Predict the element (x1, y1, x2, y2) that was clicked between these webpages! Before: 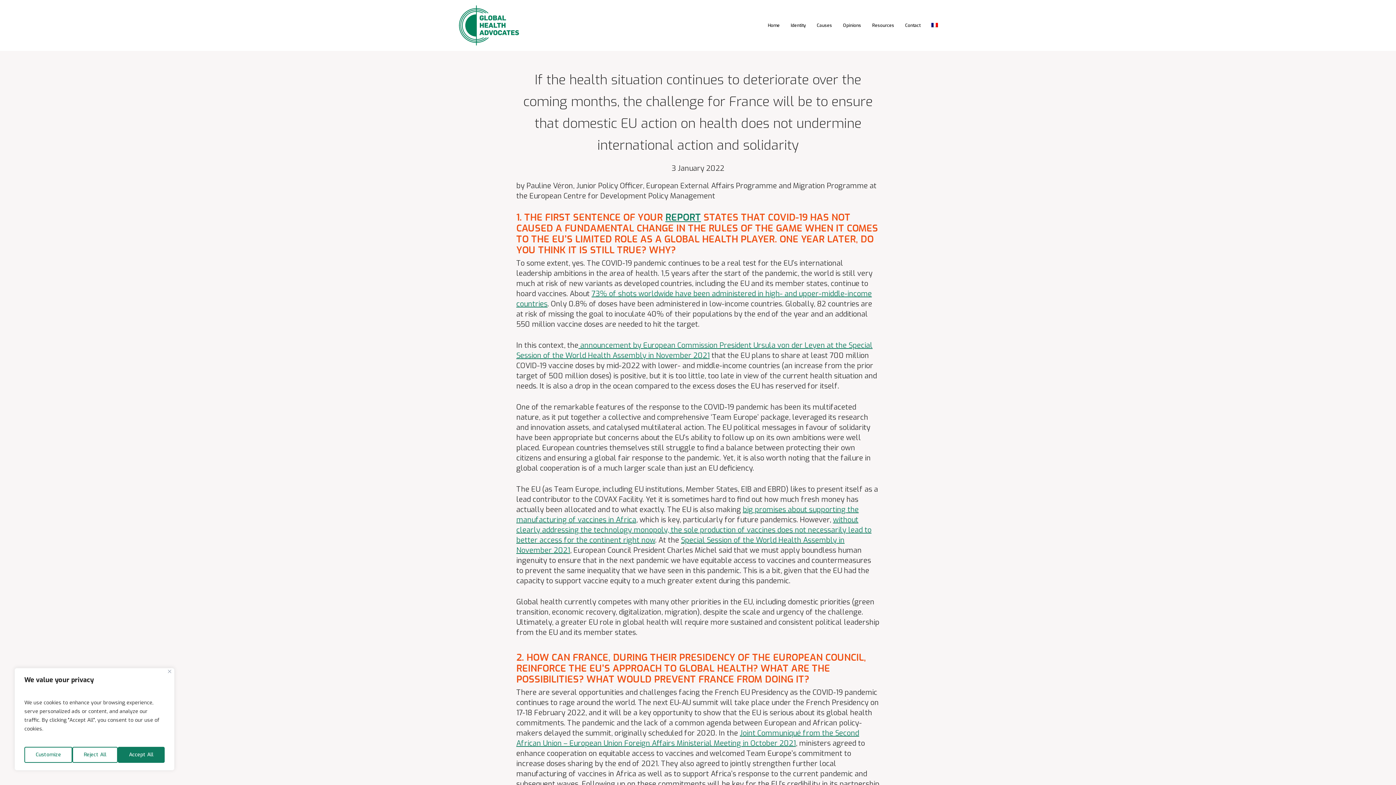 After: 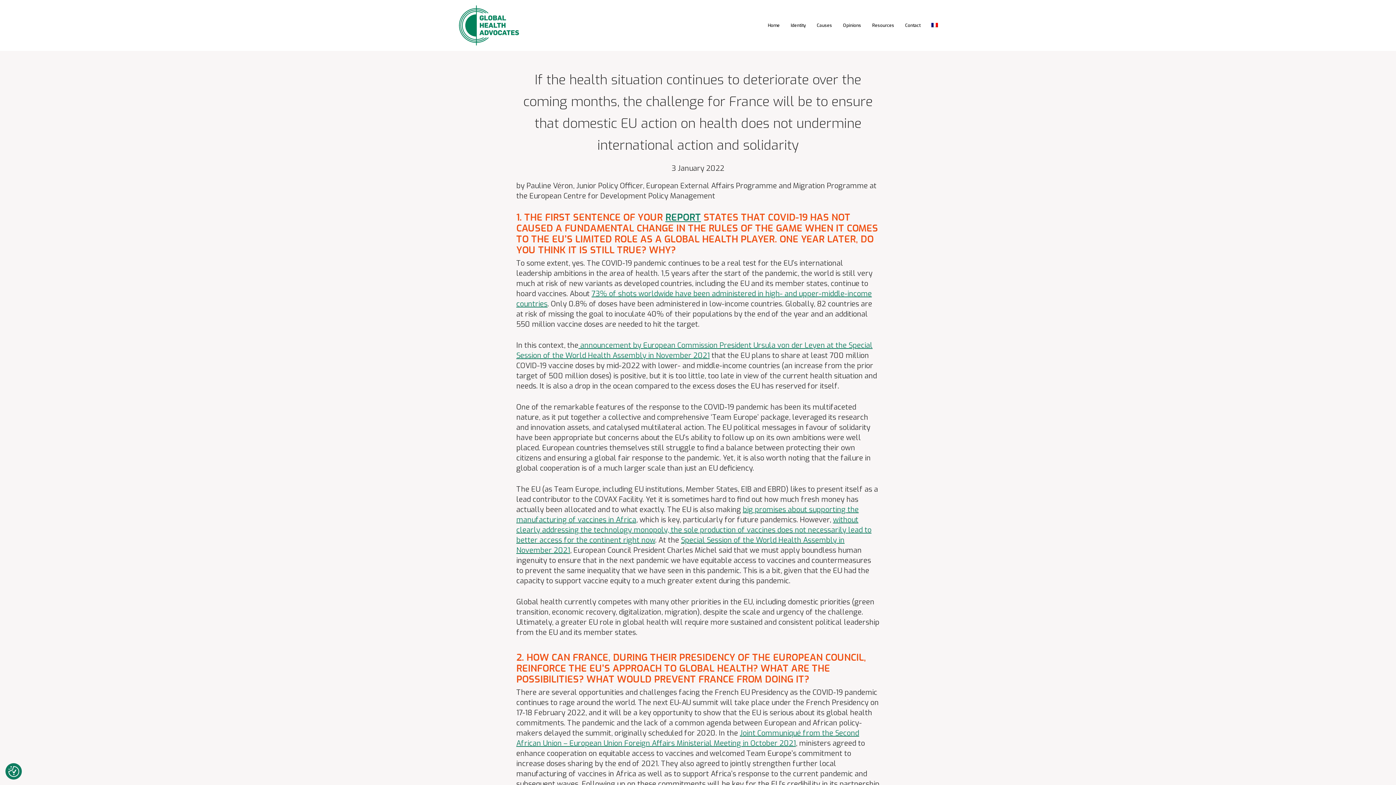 Action: bbox: (72, 747, 117, 763) label: Reject All